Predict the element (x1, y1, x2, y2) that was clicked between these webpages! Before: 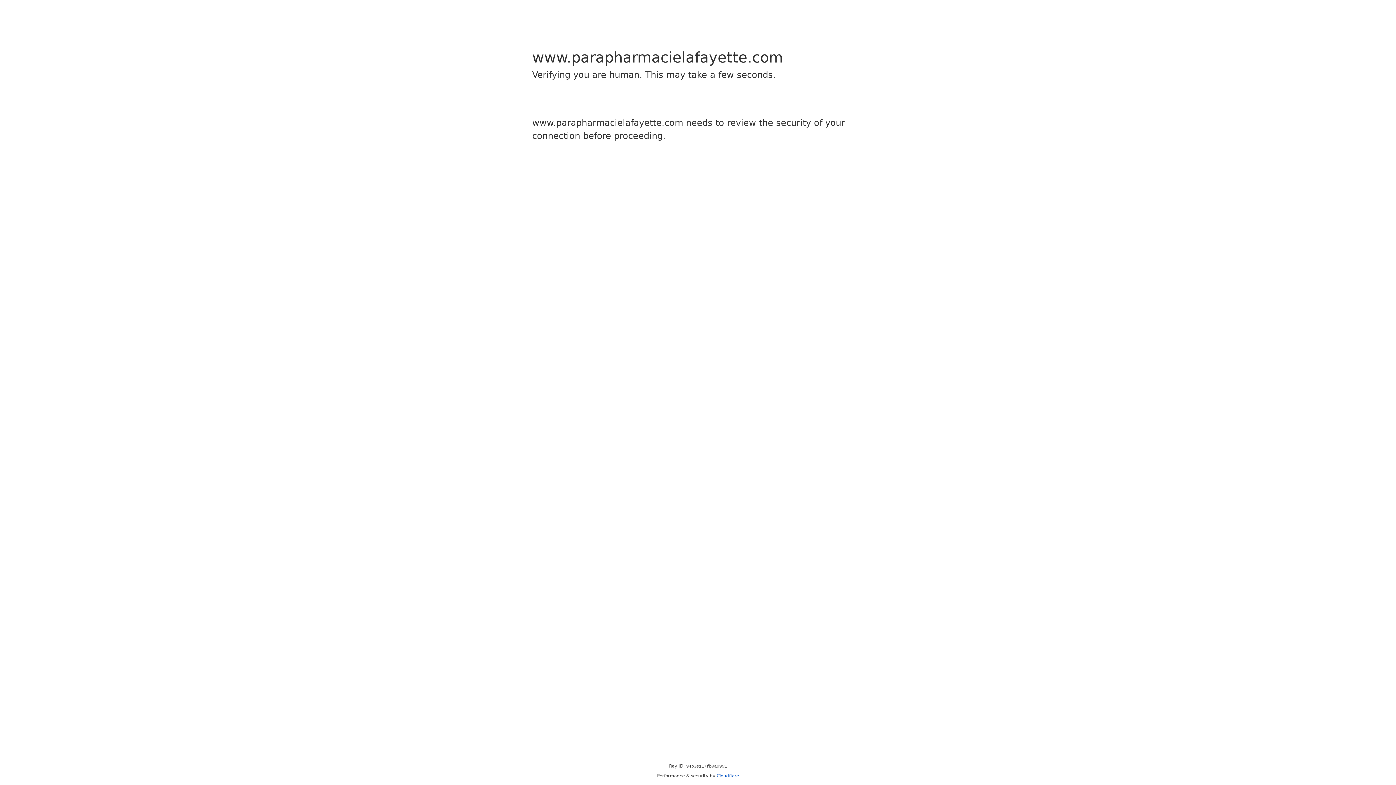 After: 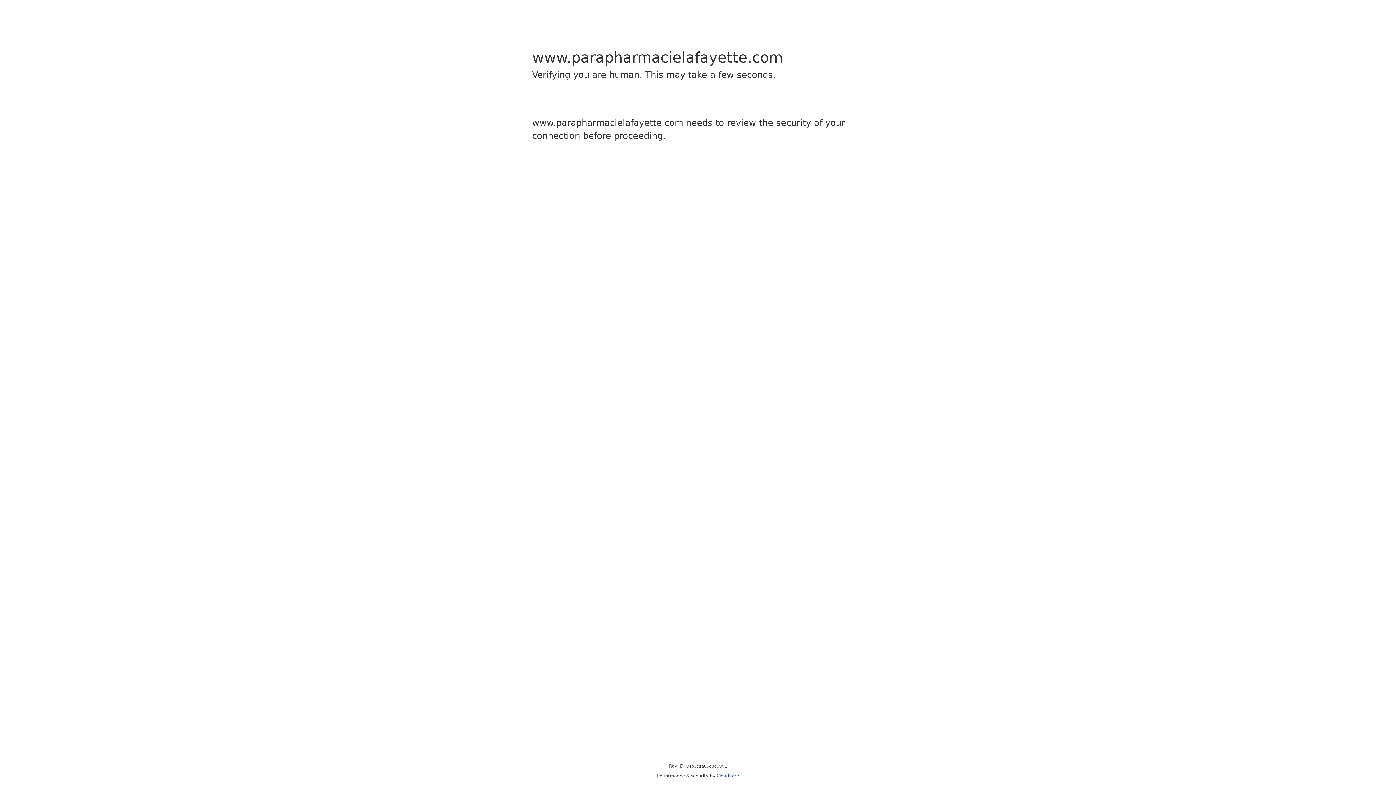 Action: label: Cloudflare bbox: (716, 773, 739, 778)